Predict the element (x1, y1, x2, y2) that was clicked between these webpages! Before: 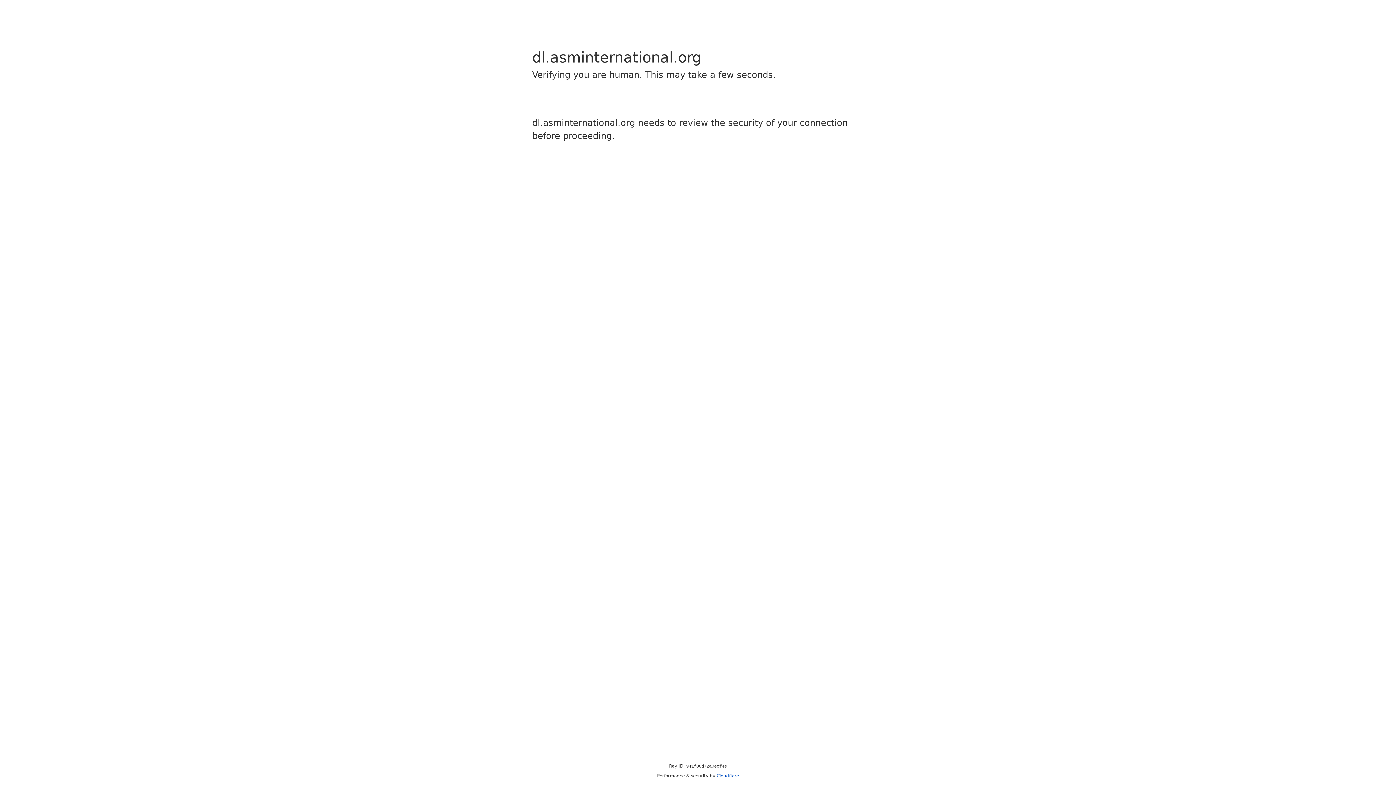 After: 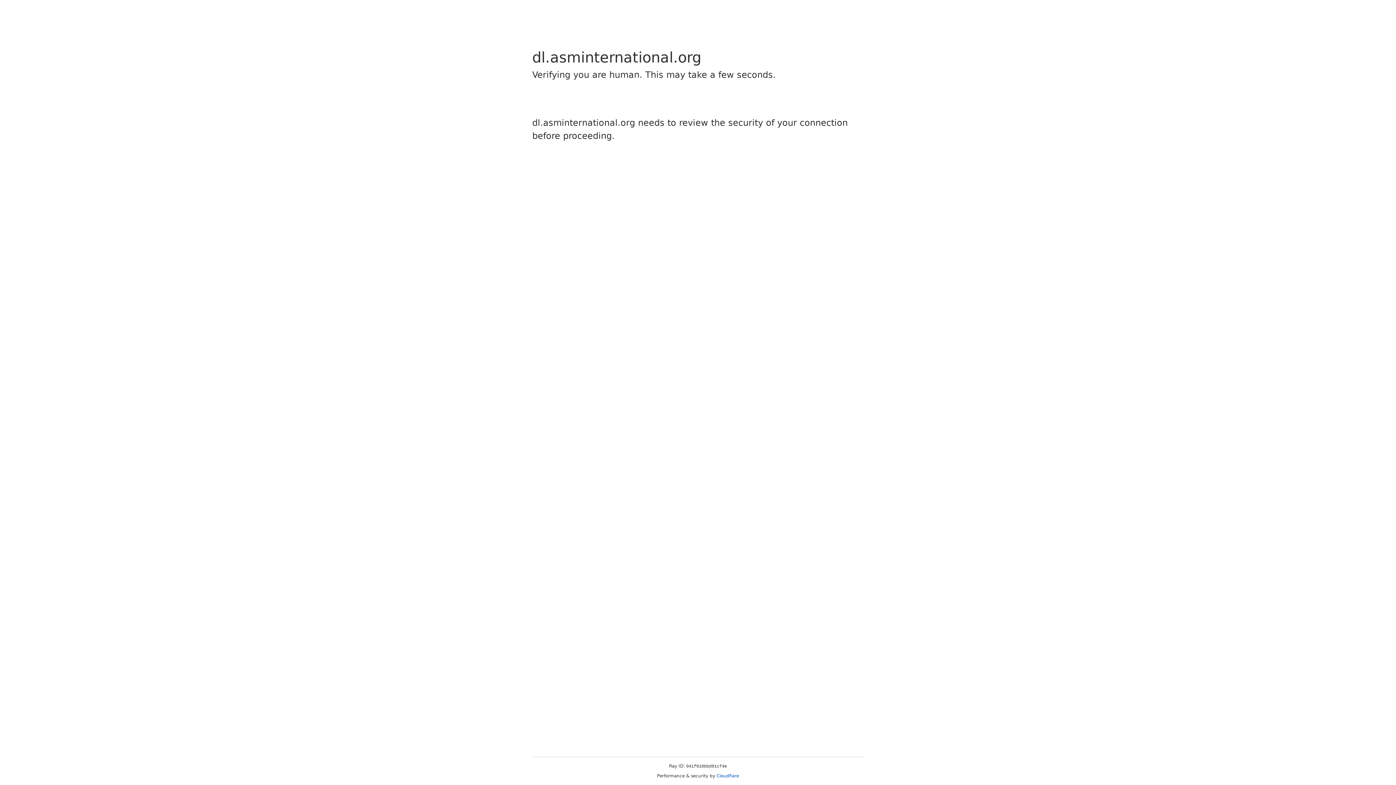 Action: bbox: (716, 773, 739, 778) label: Cloudflare